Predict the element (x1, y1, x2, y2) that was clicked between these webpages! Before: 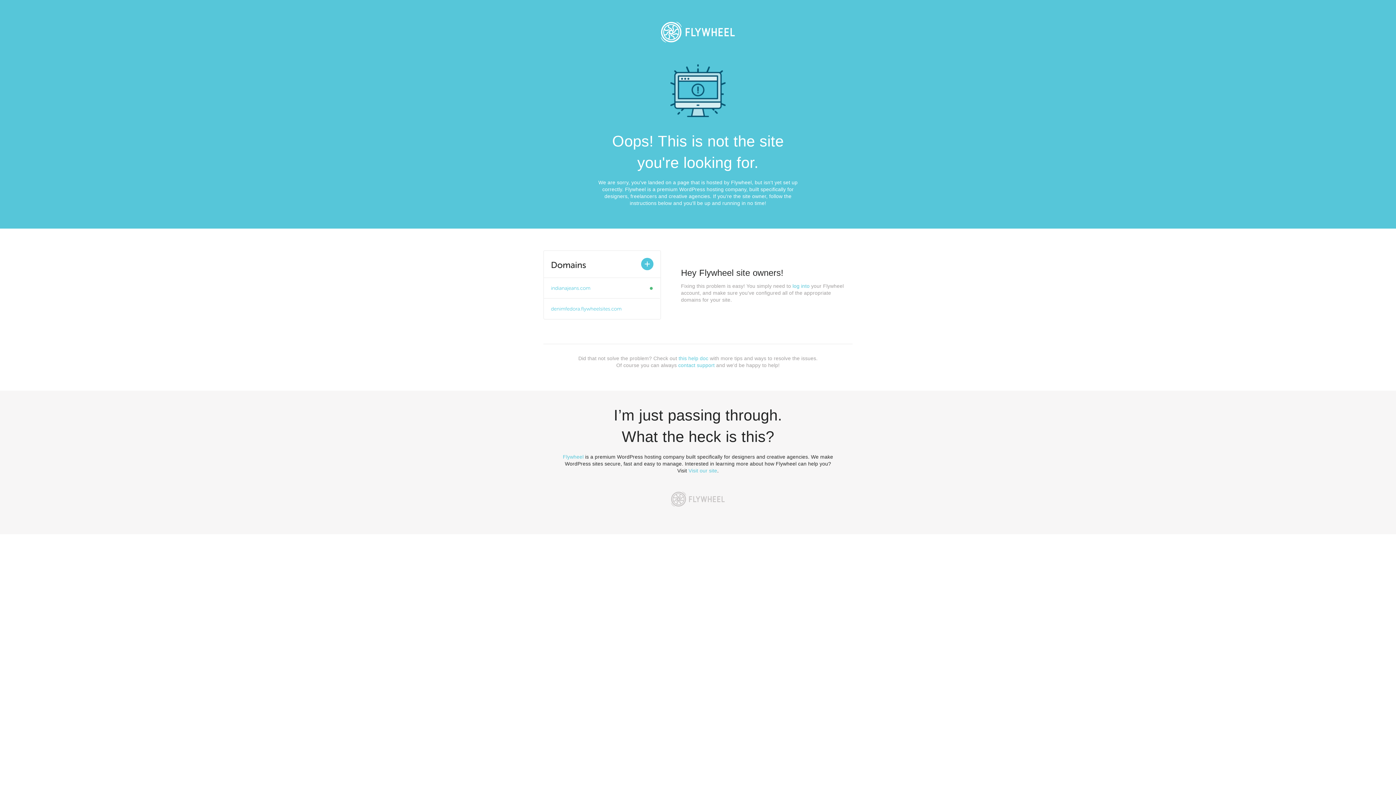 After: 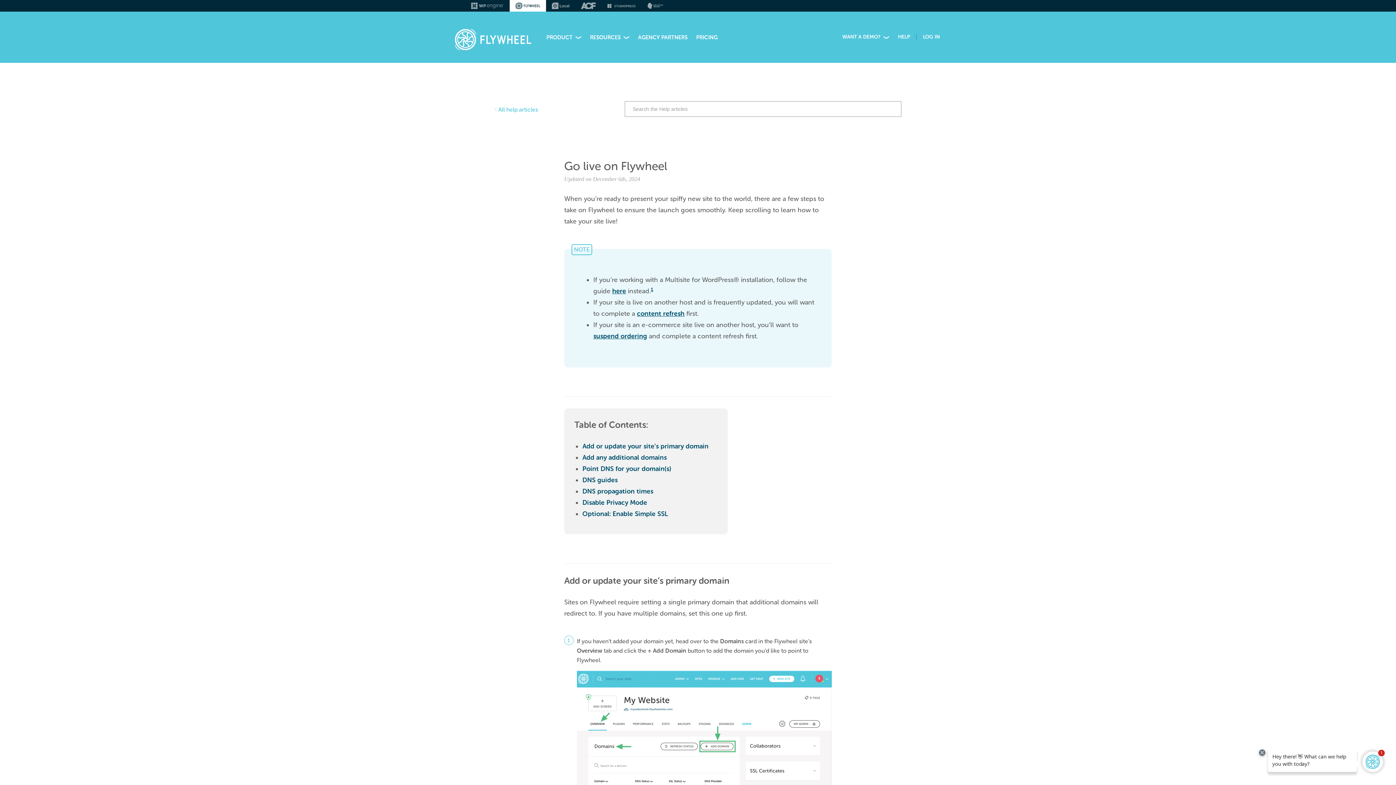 Action: bbox: (678, 355, 708, 361) label: this help doc